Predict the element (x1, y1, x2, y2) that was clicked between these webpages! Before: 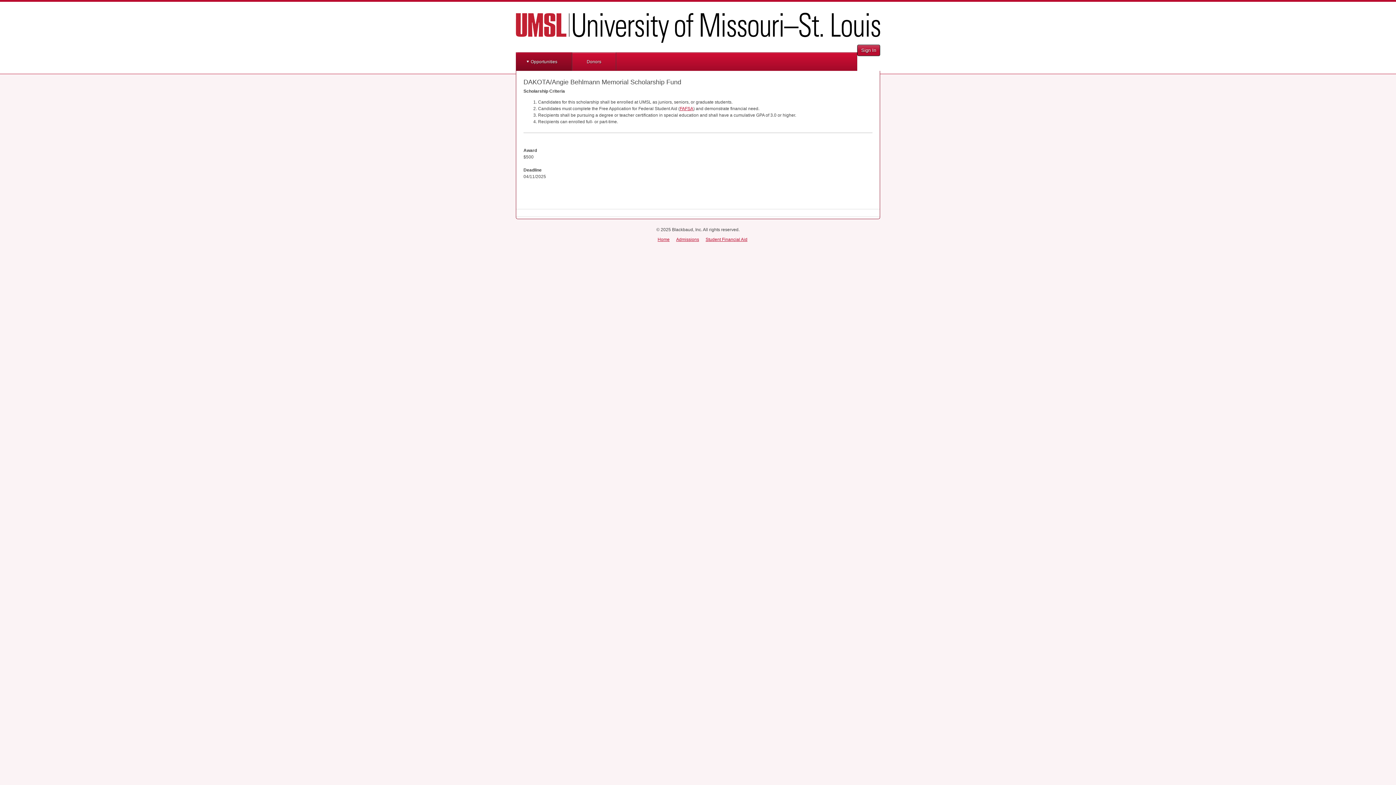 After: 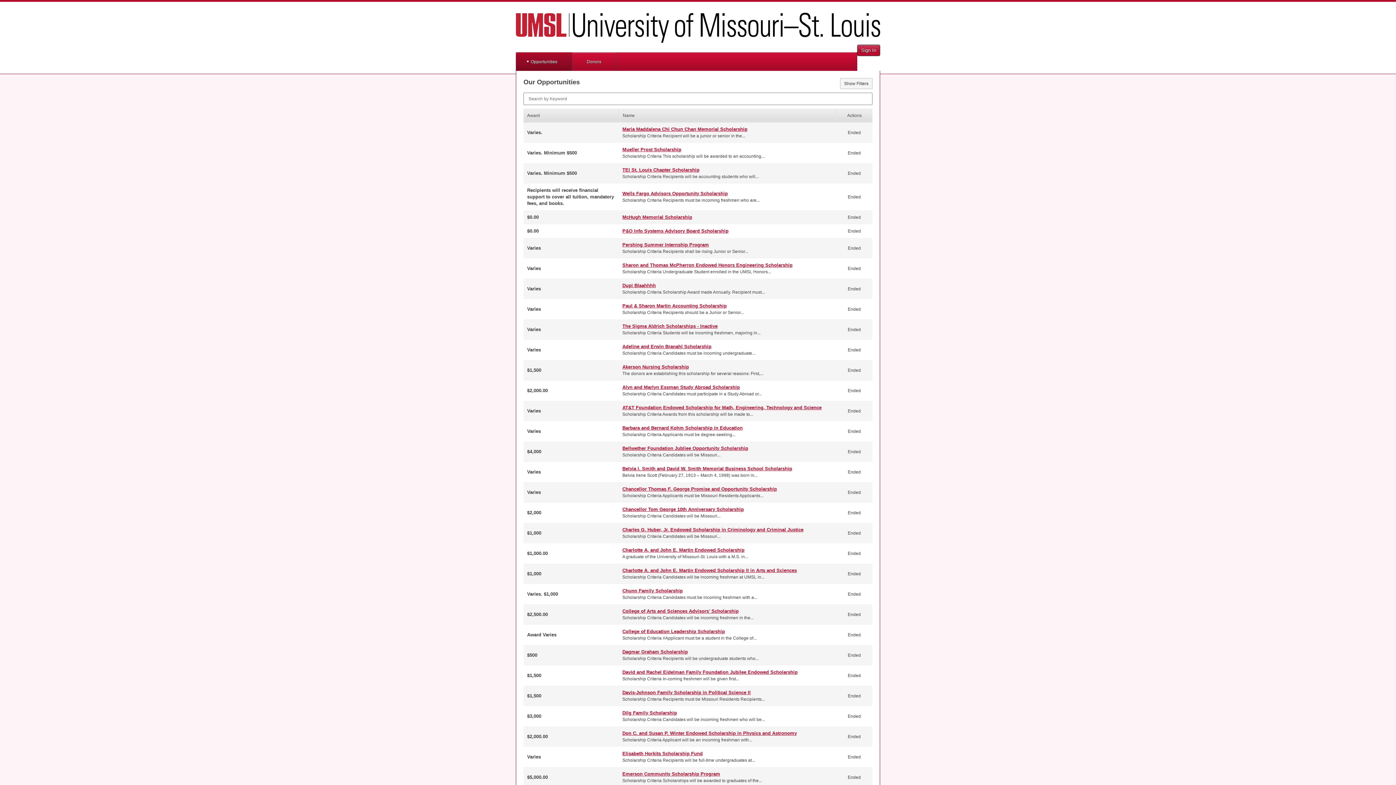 Action: label: Opportunities bbox: (516, 52, 572, 71)